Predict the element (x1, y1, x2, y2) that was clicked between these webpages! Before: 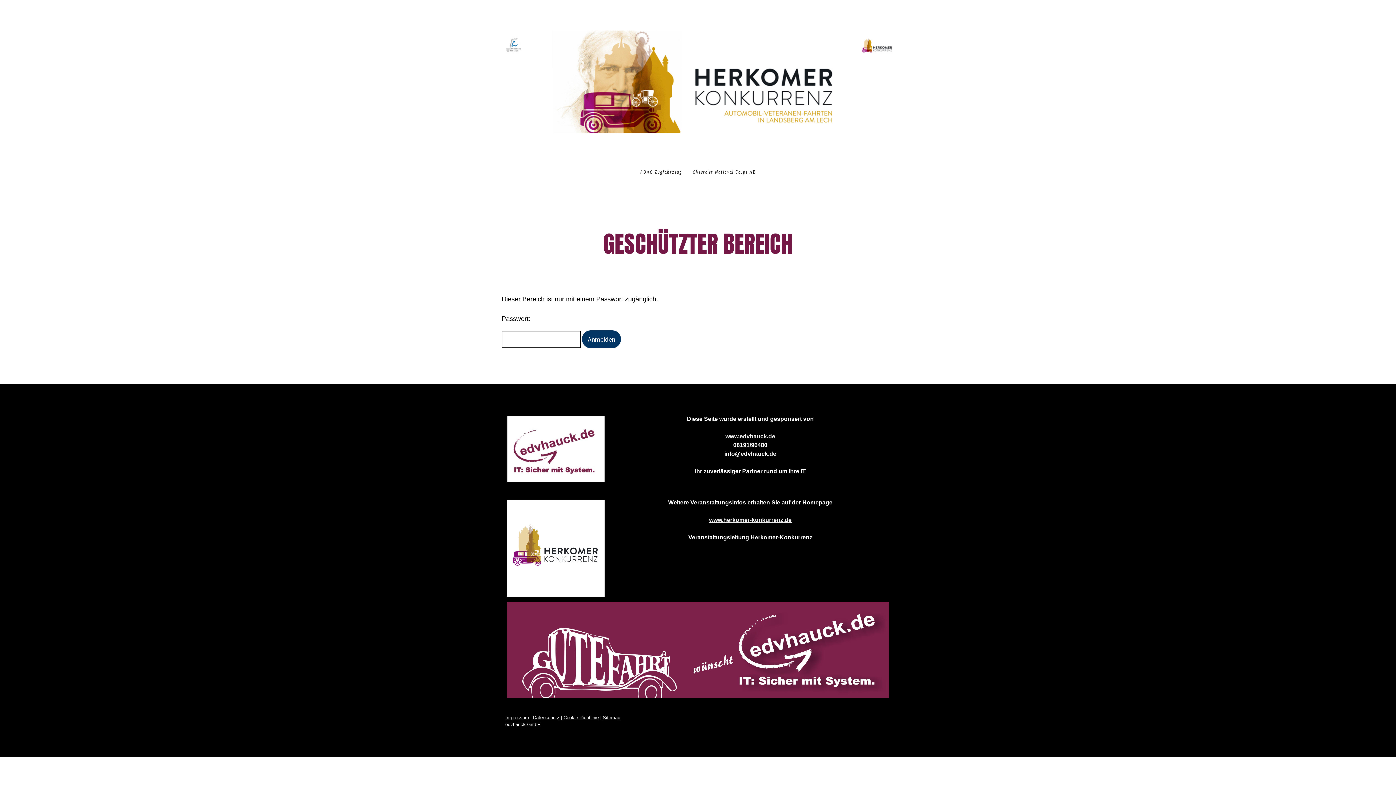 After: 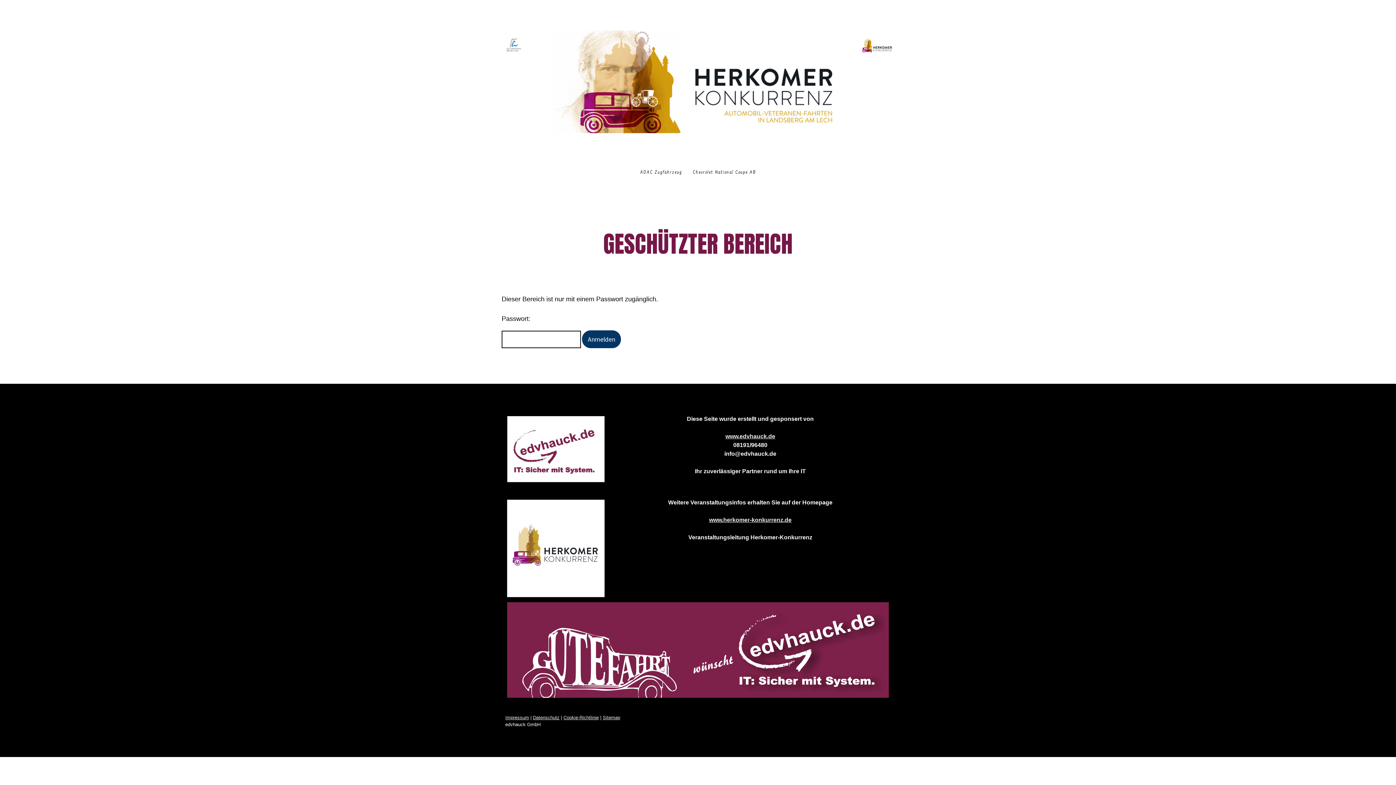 Action: bbox: (507, 417, 604, 423)